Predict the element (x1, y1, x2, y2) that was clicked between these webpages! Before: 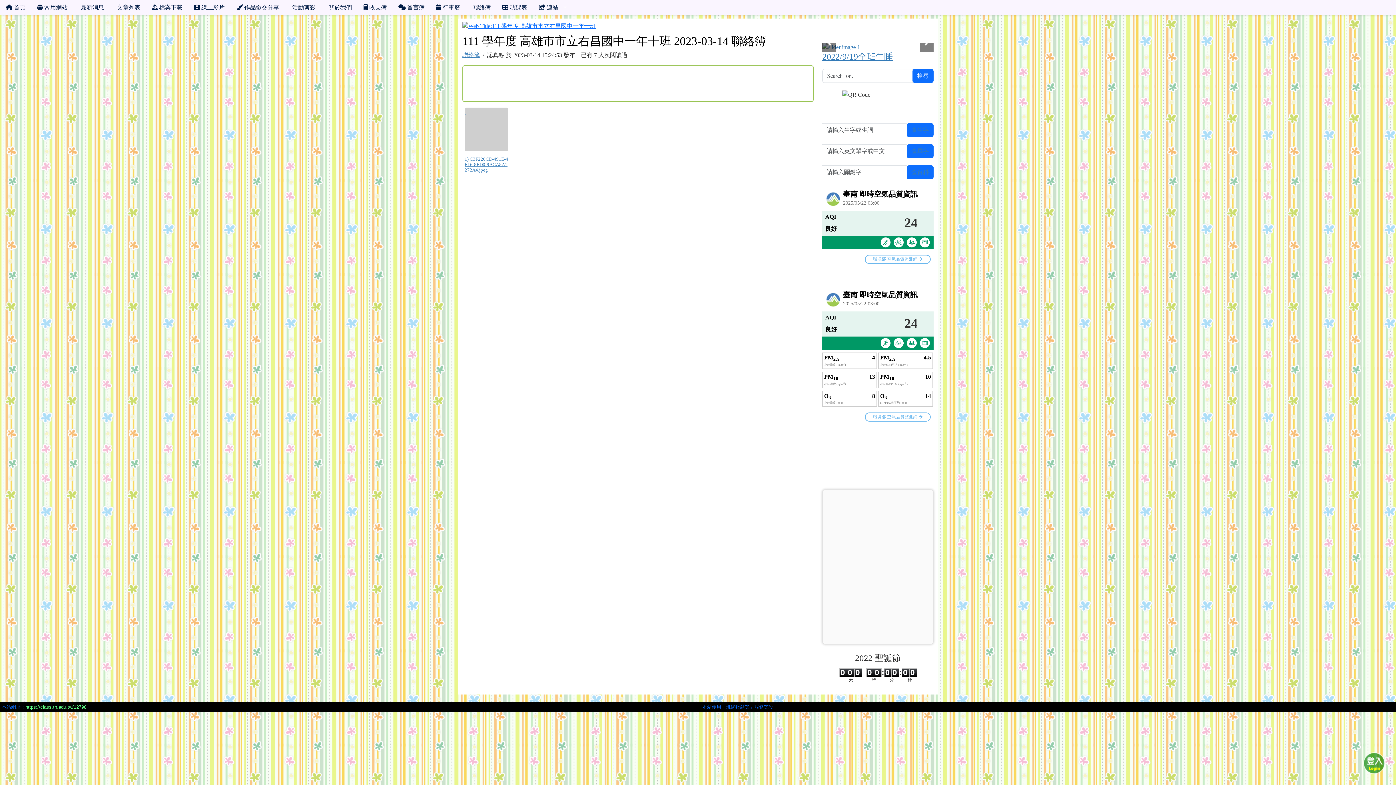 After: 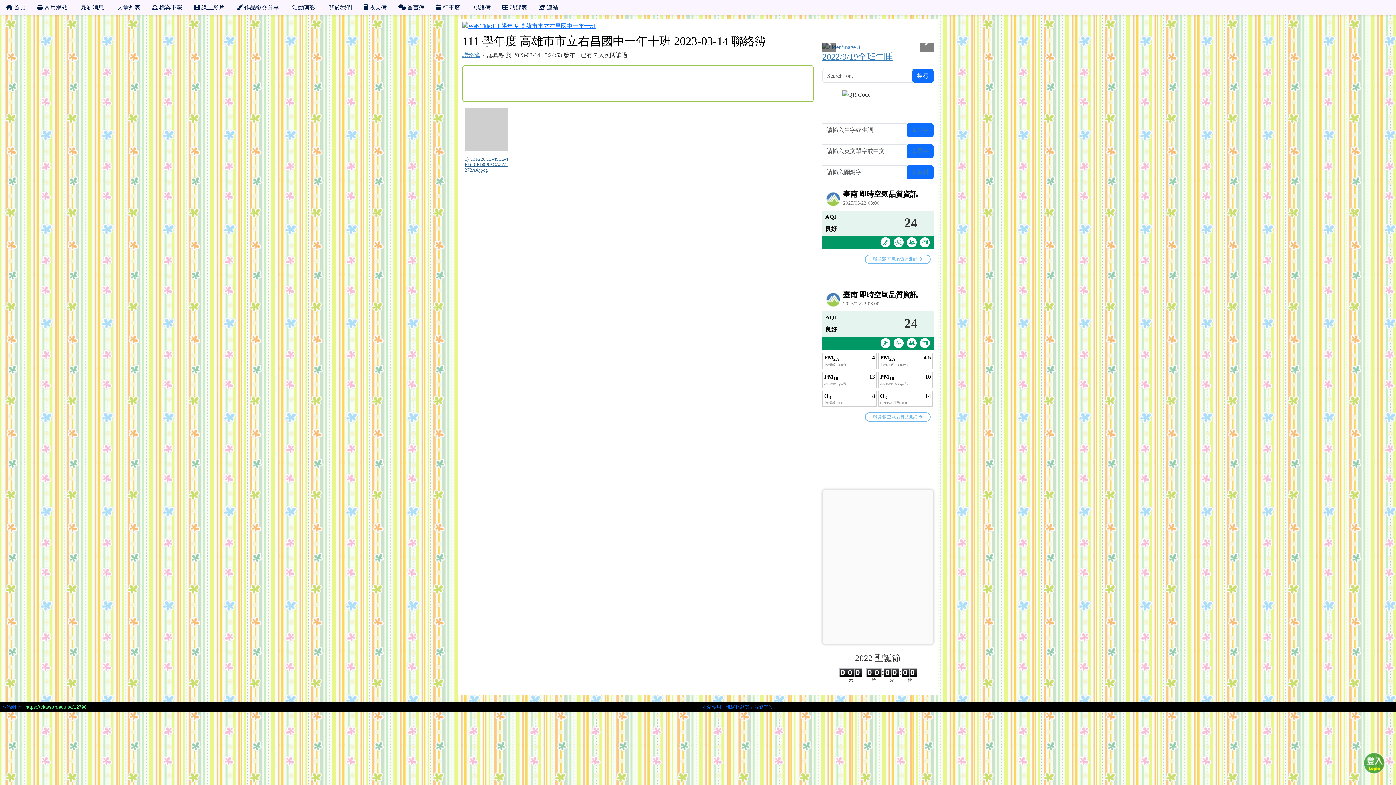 Action: bbox: (464, 156, 508, 172) label: 1) C3F220CD-491E-4E16-8ED0-9ACA8A1272A4.jpeg